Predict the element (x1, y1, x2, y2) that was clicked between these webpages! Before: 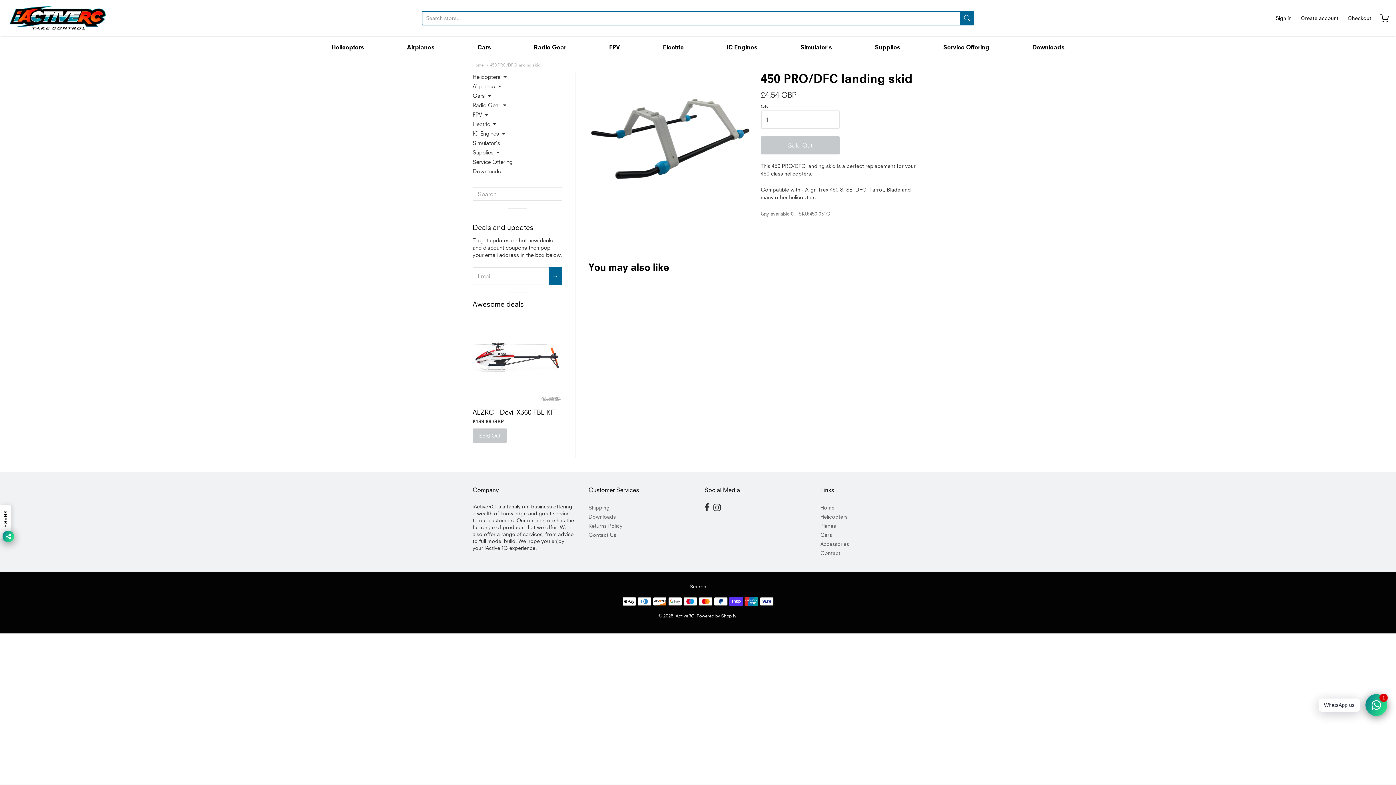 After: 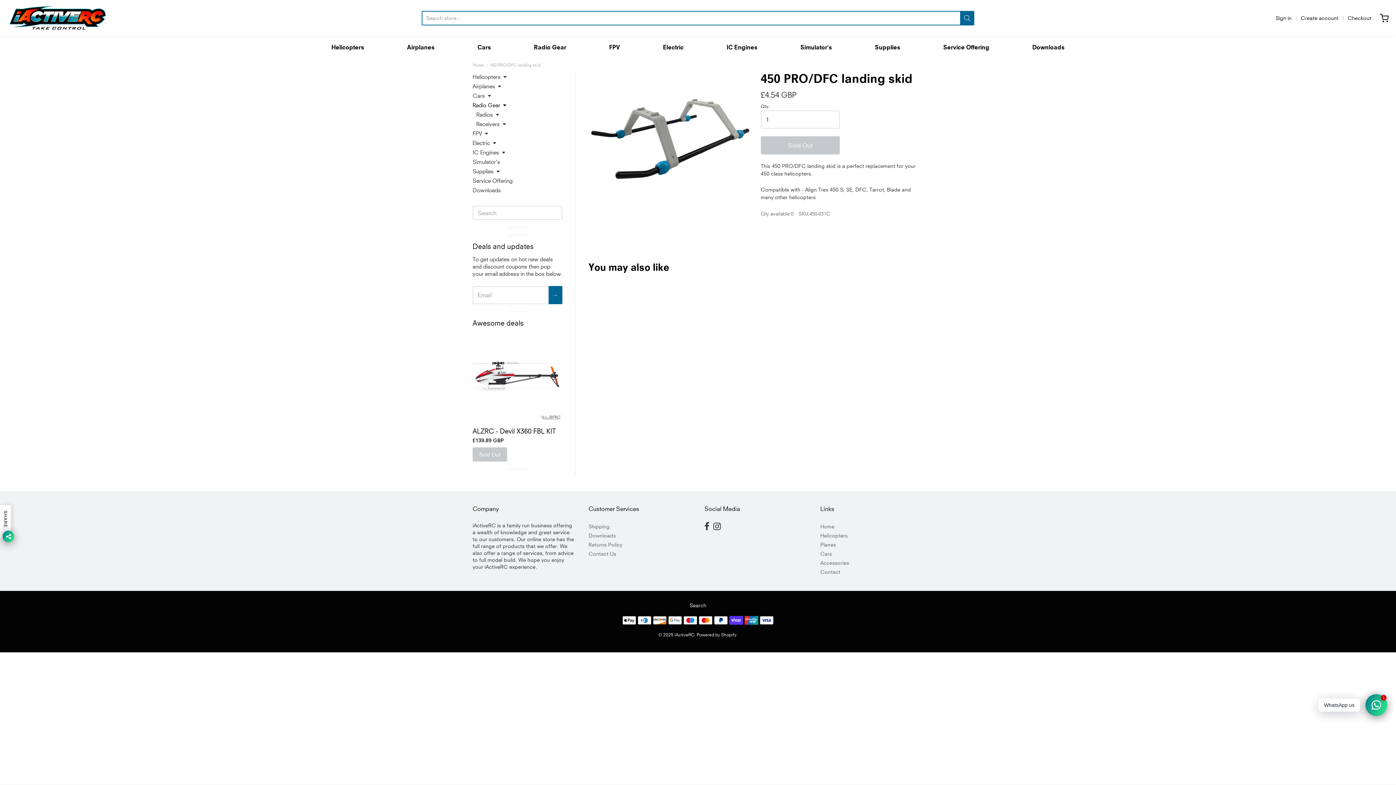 Action: label: Radio Gear bbox: (472, 100, 562, 109)